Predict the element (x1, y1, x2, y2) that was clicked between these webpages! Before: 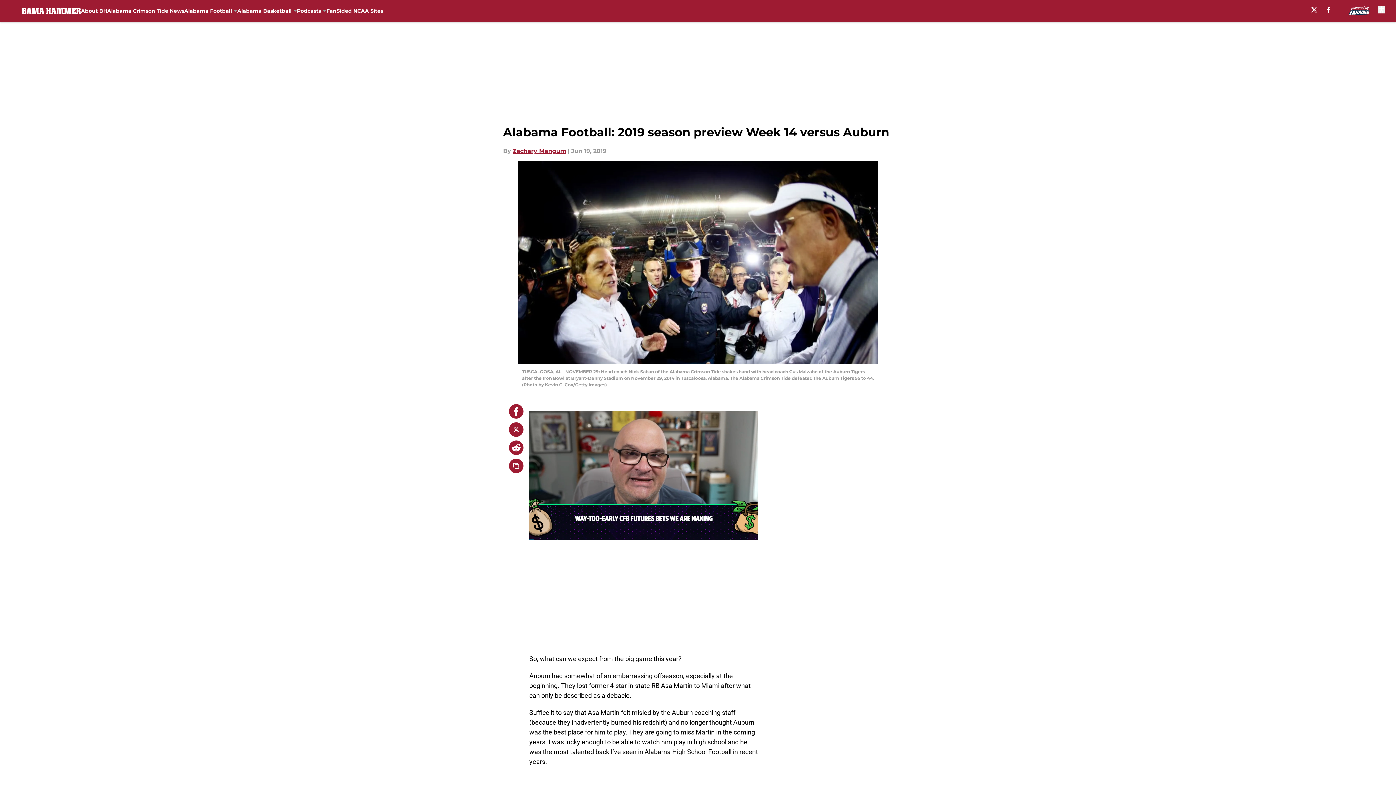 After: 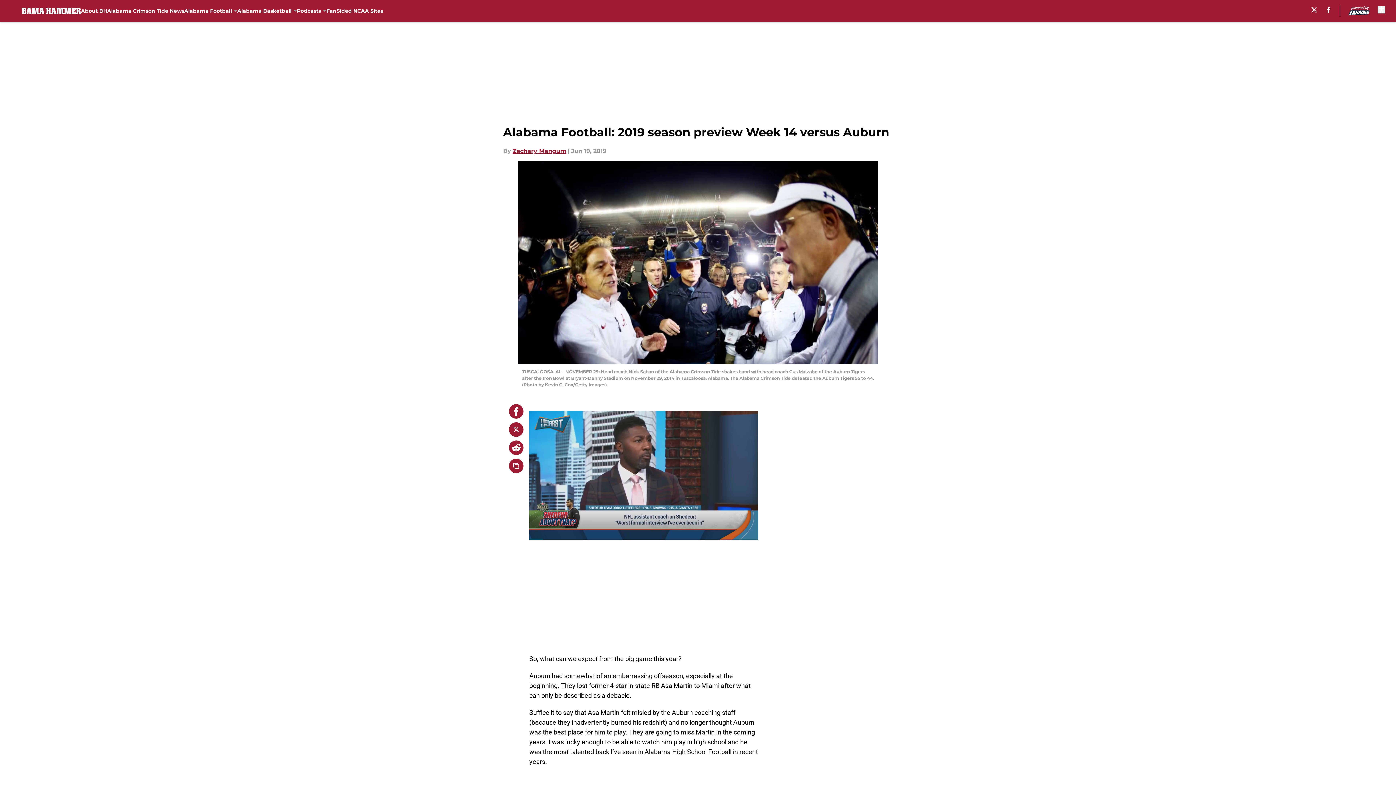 Action: label: X bbox: (1311, 6, 1317, 12)